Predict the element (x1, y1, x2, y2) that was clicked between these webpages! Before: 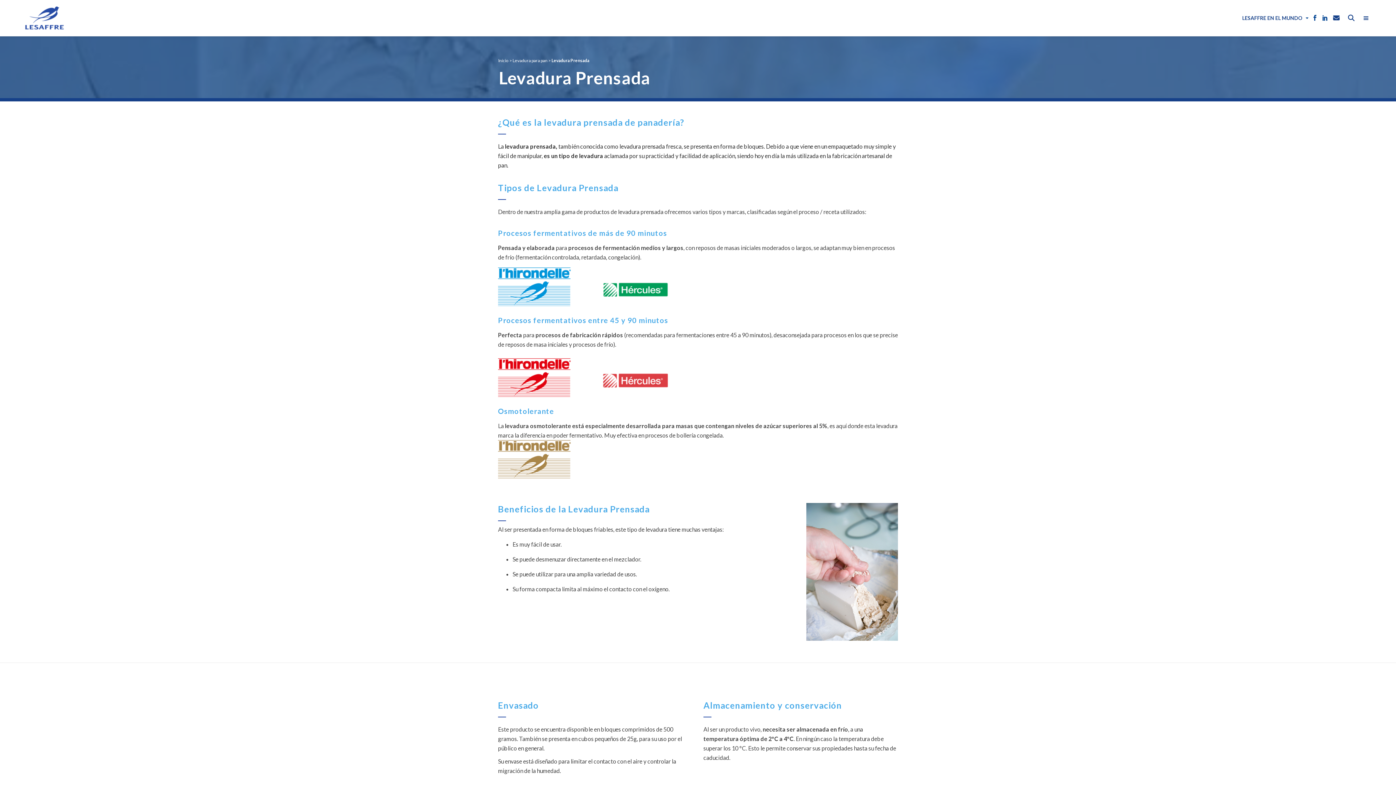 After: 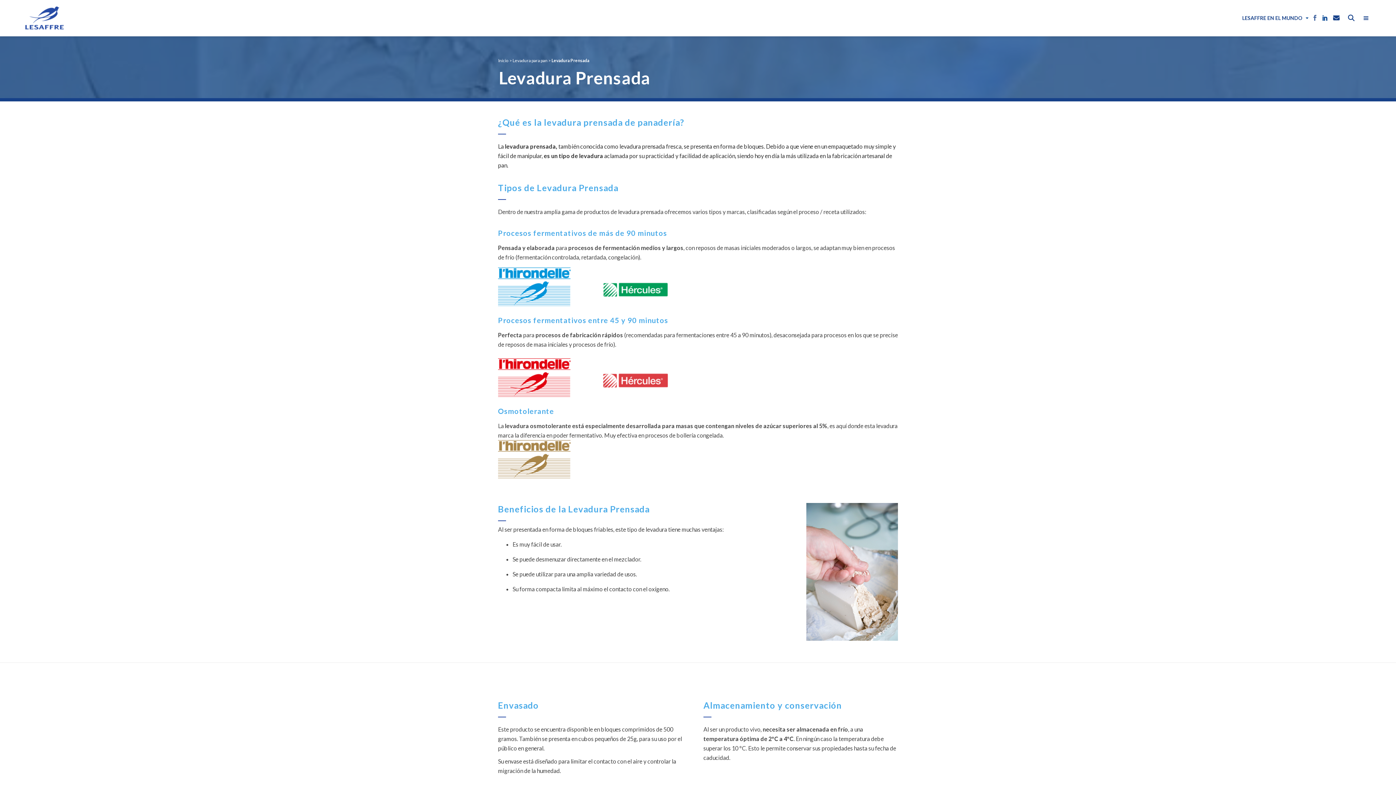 Action: bbox: (1312, 14, 1318, 21)